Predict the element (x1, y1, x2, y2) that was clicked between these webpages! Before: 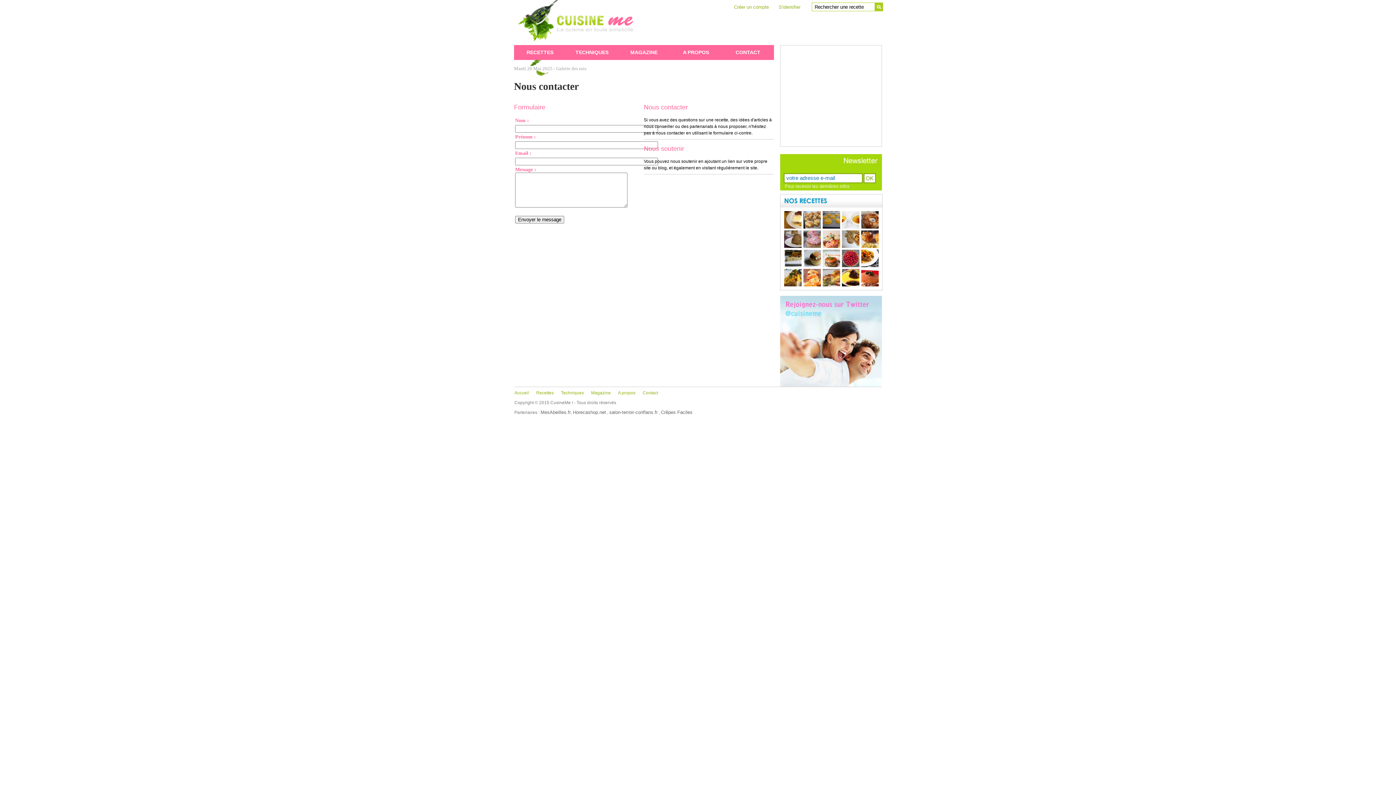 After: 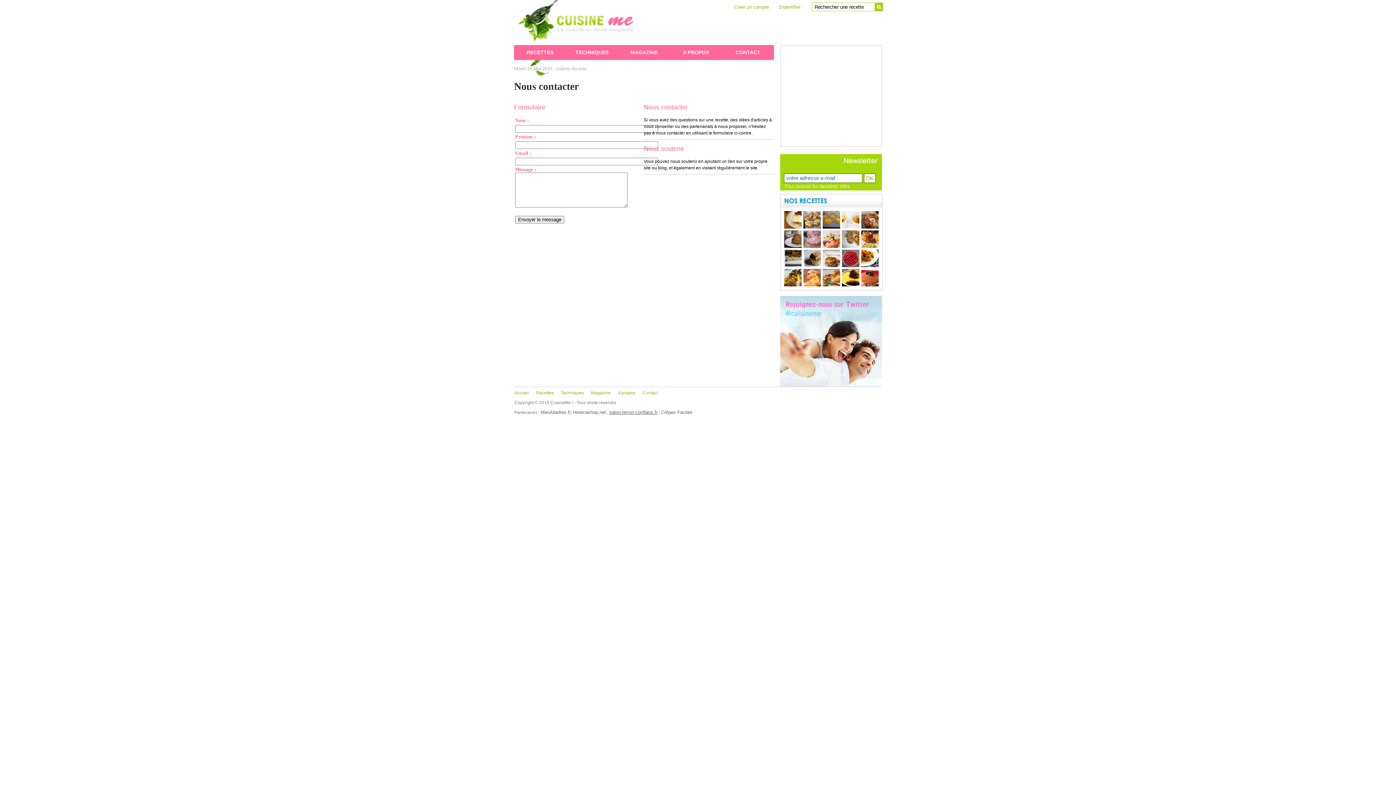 Action: label: salon-terroir-conflans.fr bbox: (609, 409, 657, 415)